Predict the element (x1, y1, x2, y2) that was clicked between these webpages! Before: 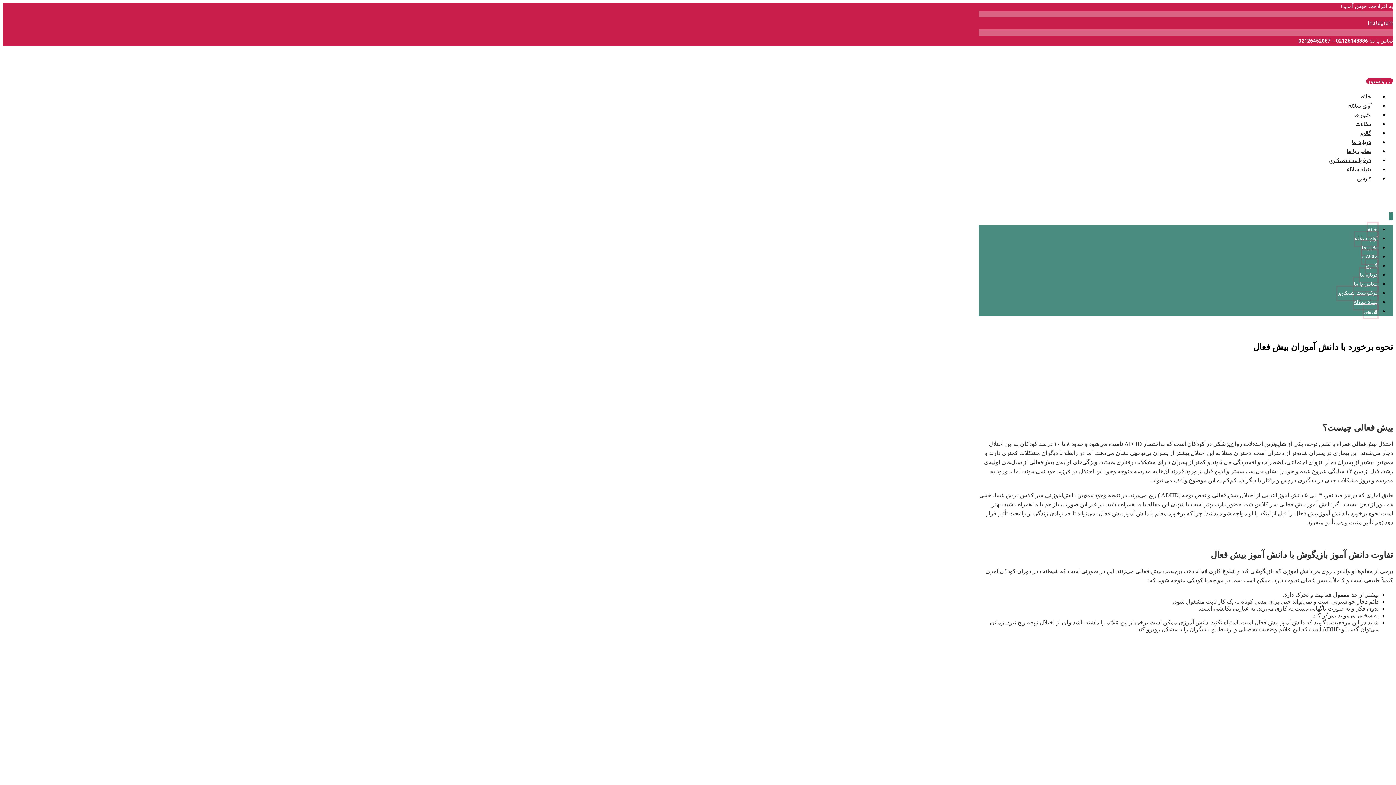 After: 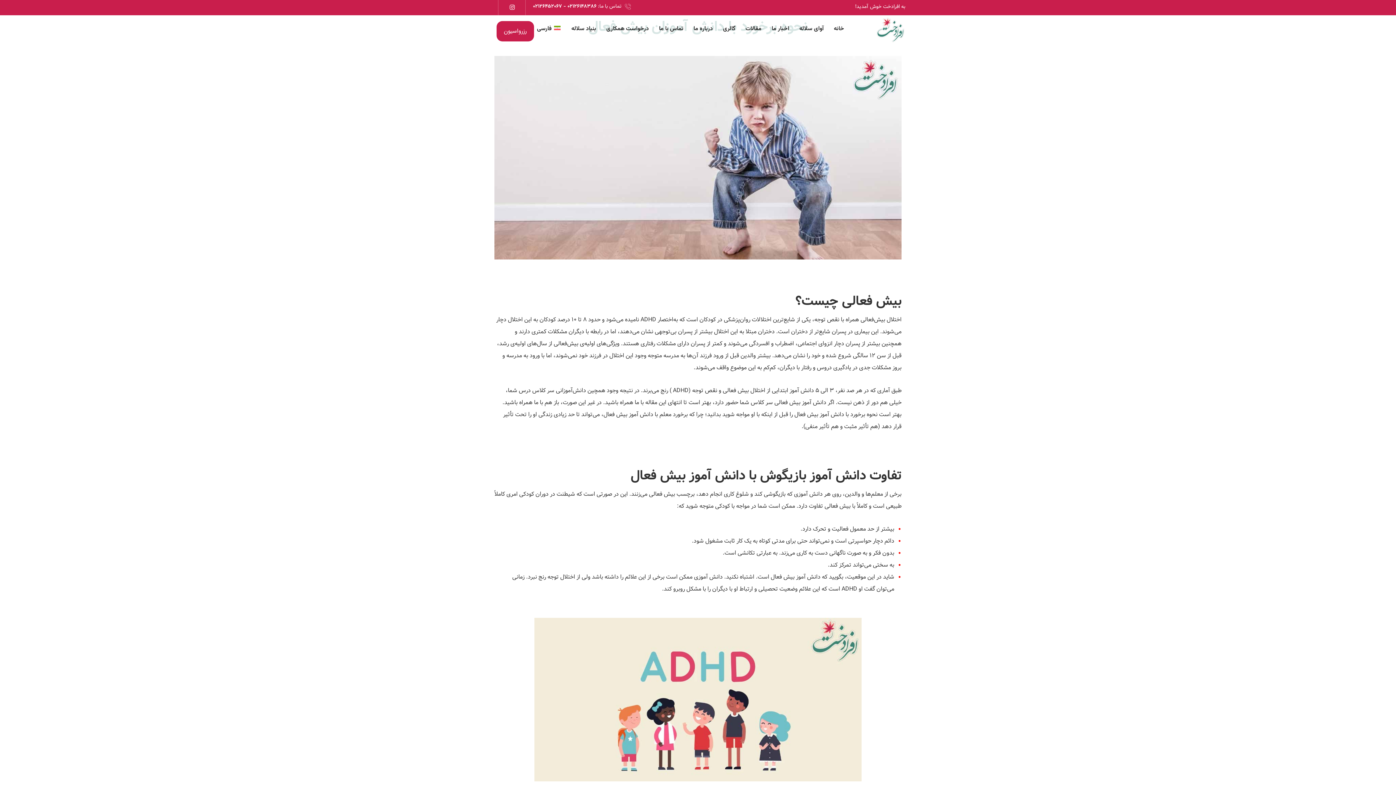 Action: label: فارسی bbox: (1362, 304, 1378, 319)